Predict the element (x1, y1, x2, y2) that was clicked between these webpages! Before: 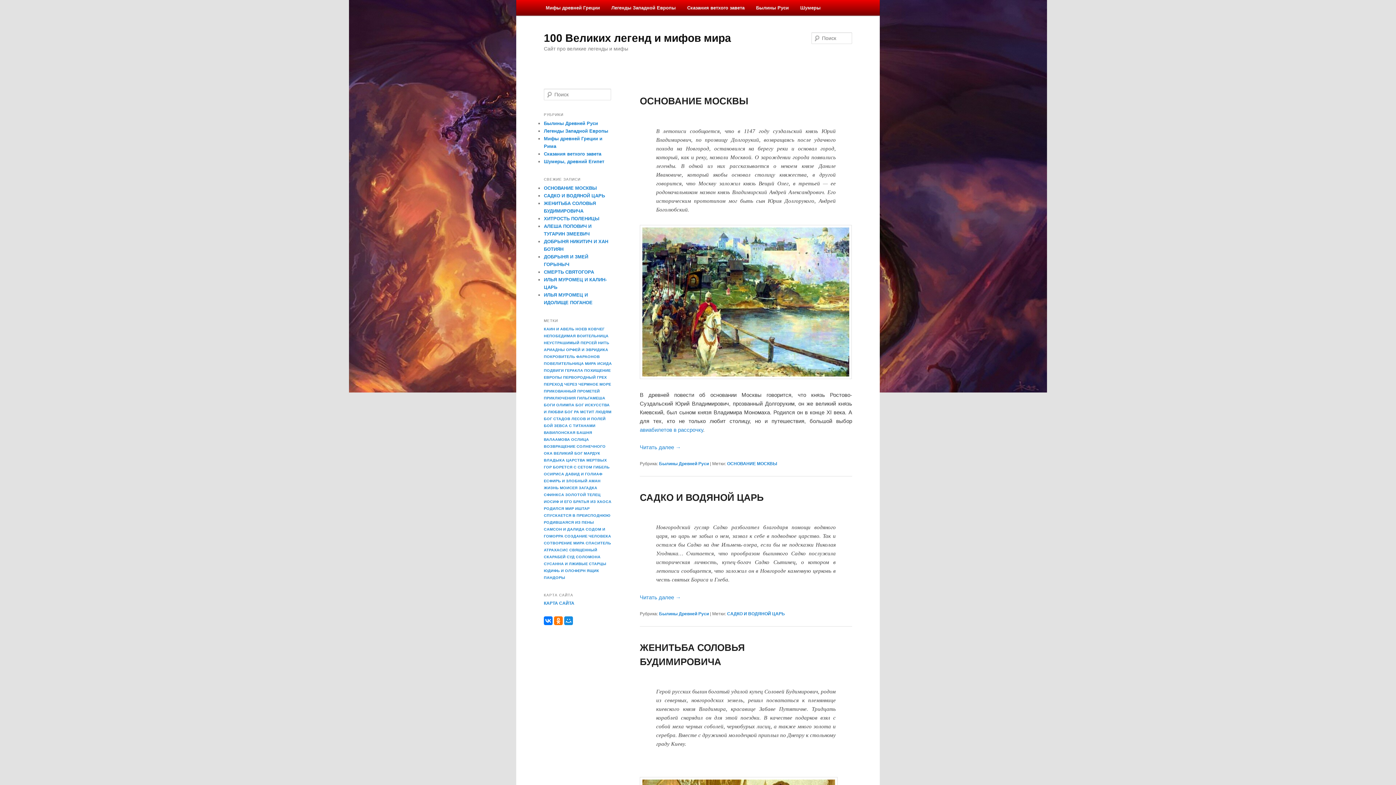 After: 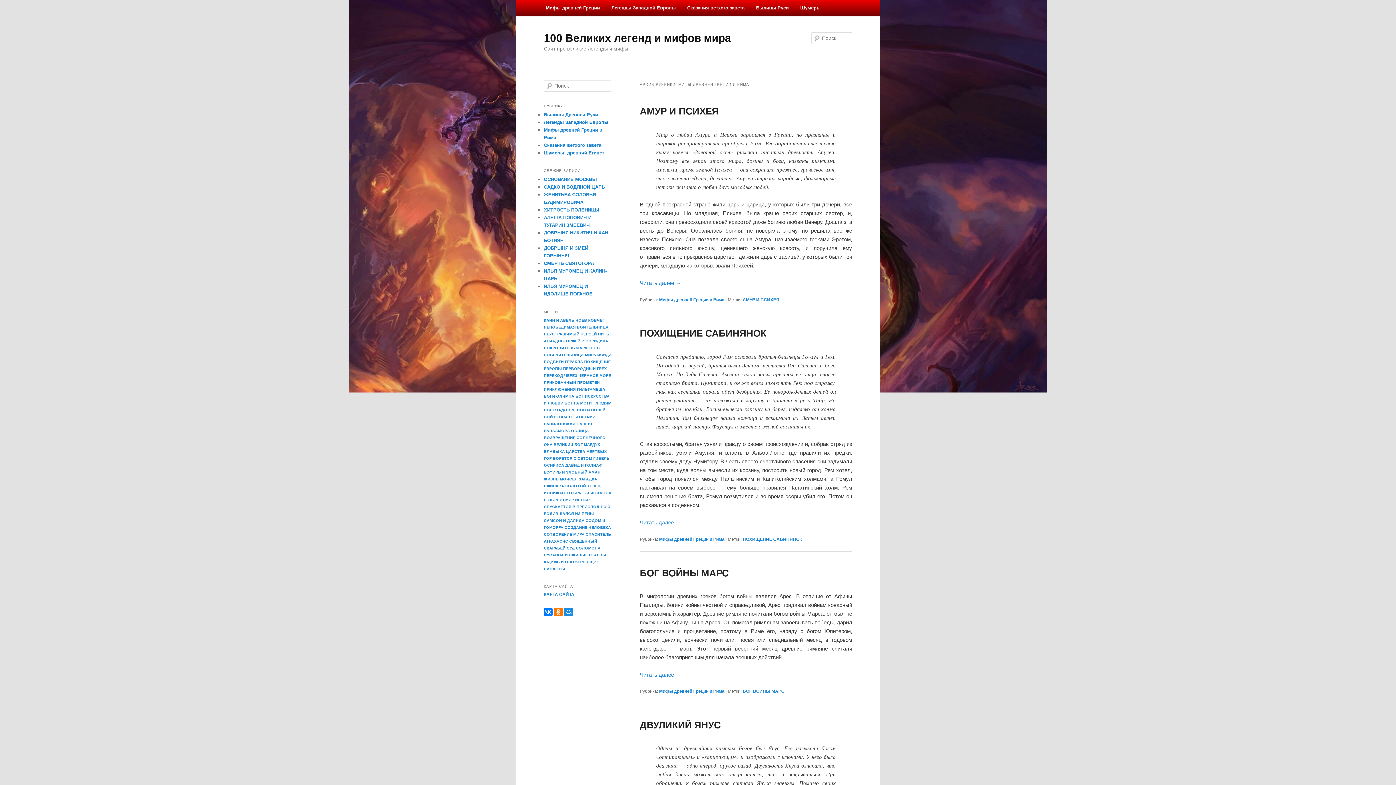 Action: bbox: (540, 0, 605, 15) label: Мифы древней Греции